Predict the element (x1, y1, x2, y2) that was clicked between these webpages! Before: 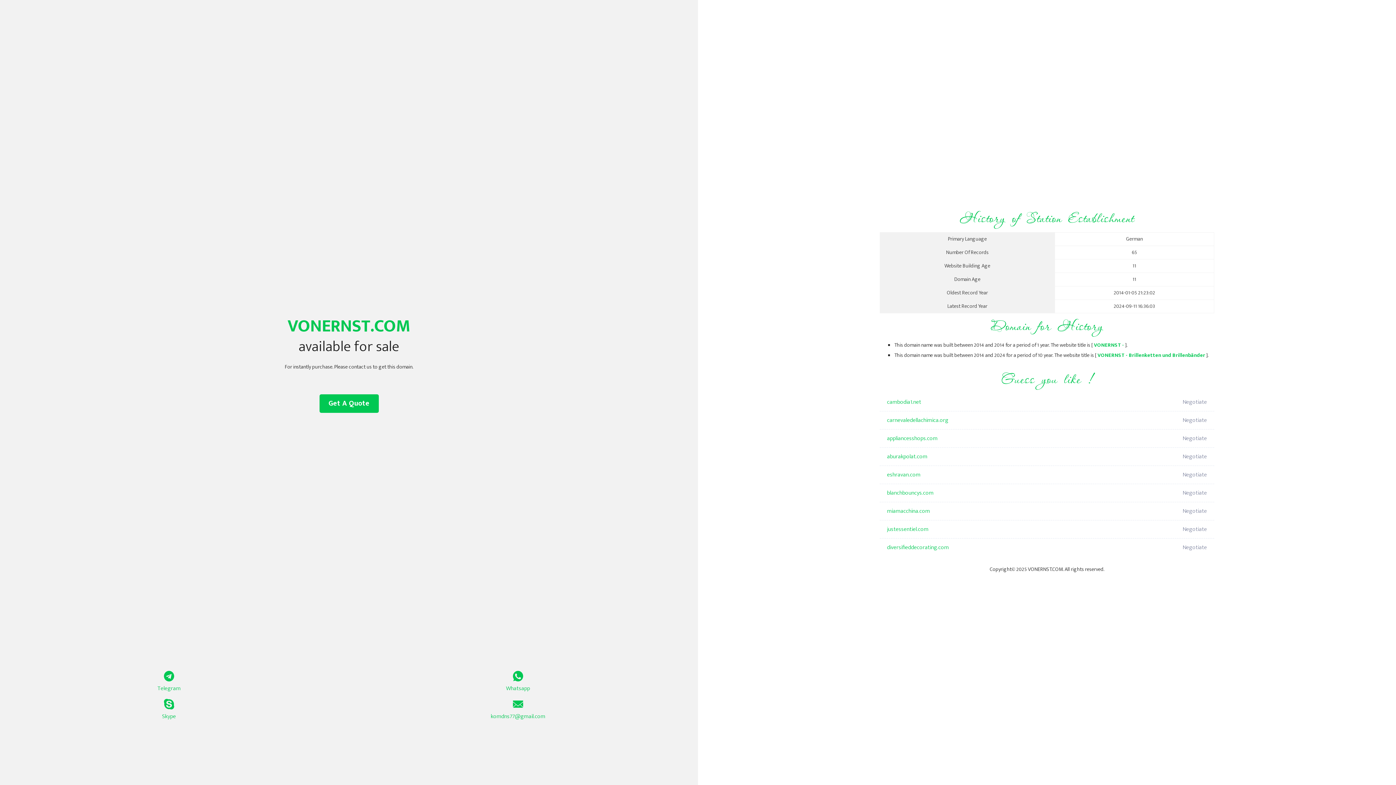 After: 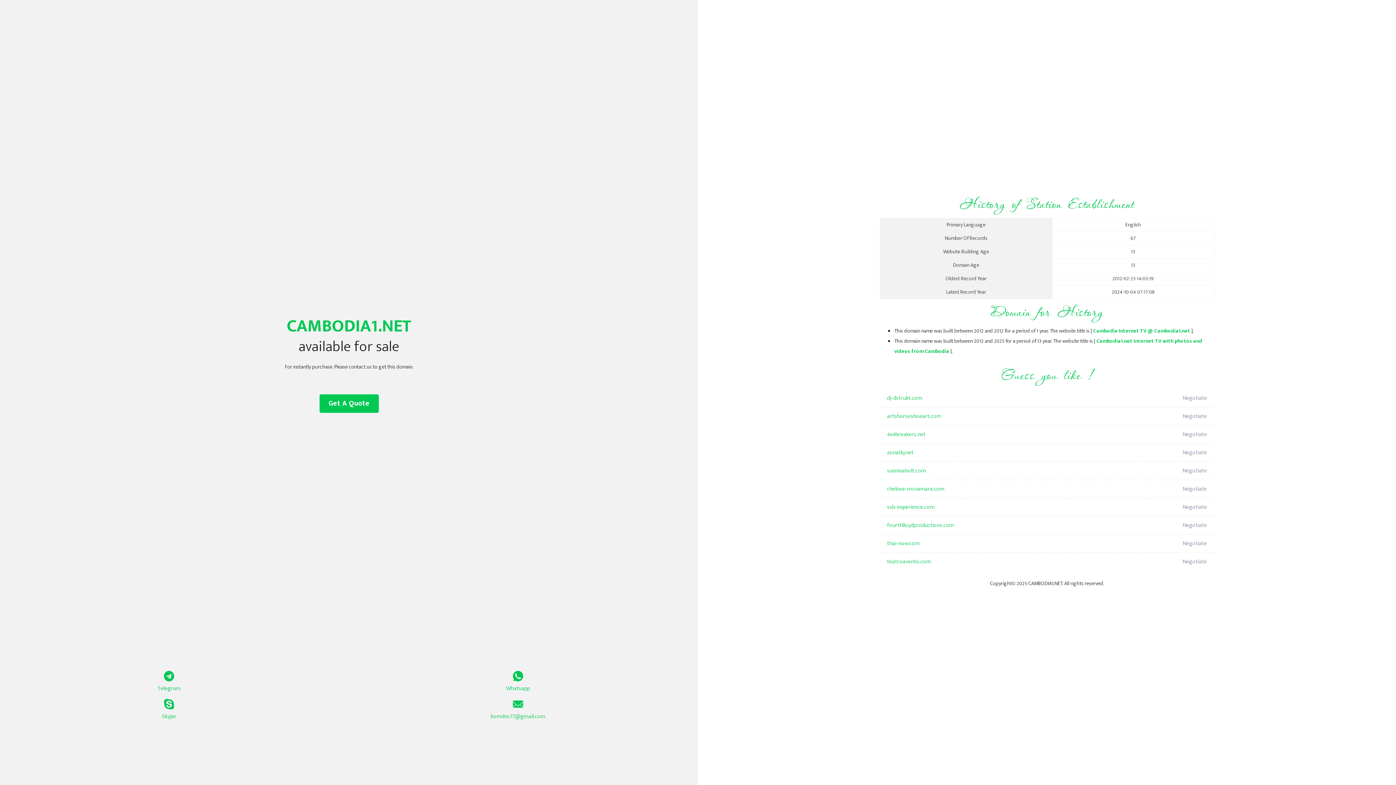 Action: label: cambodia1.net bbox: (887, 393, 1098, 411)